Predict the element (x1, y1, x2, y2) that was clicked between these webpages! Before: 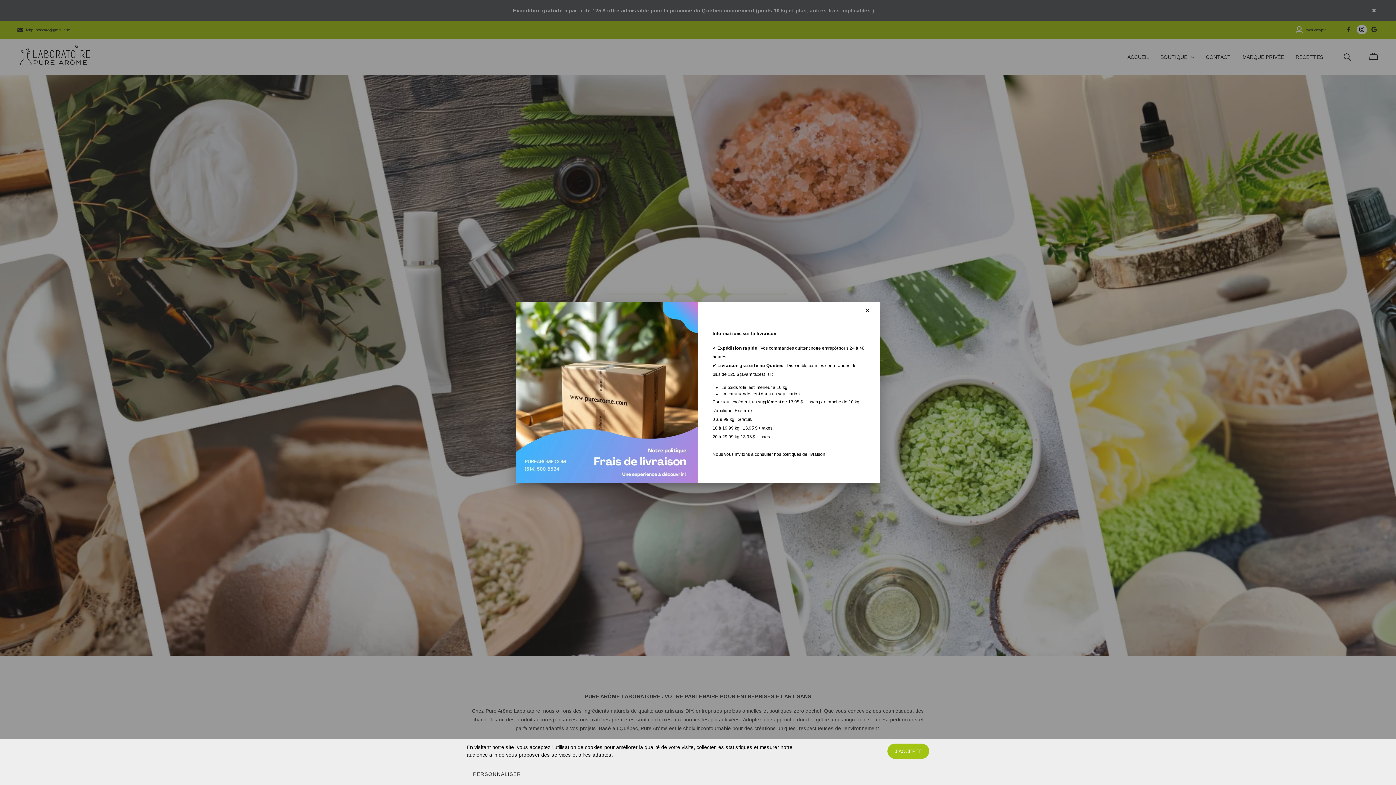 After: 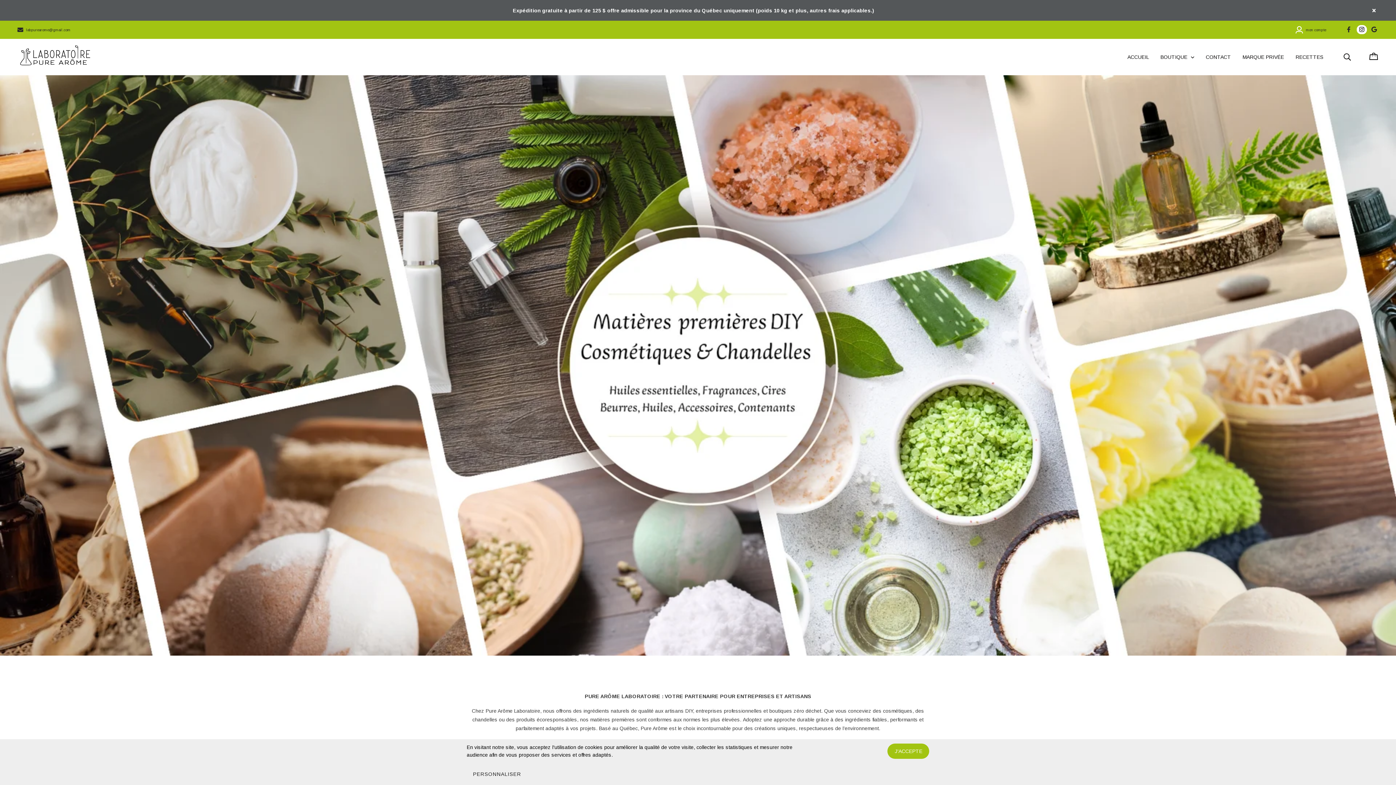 Action: bbox: (862, 305, 872, 315)